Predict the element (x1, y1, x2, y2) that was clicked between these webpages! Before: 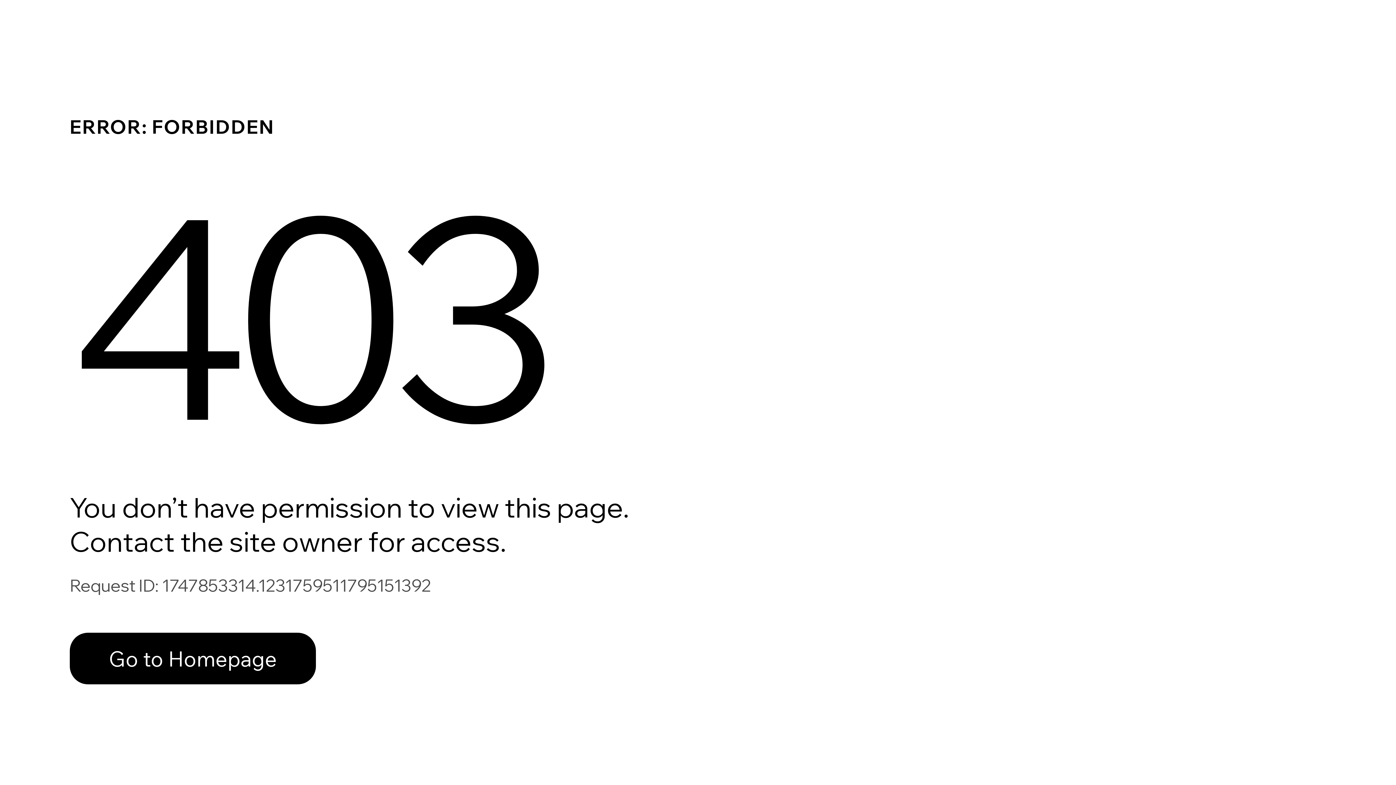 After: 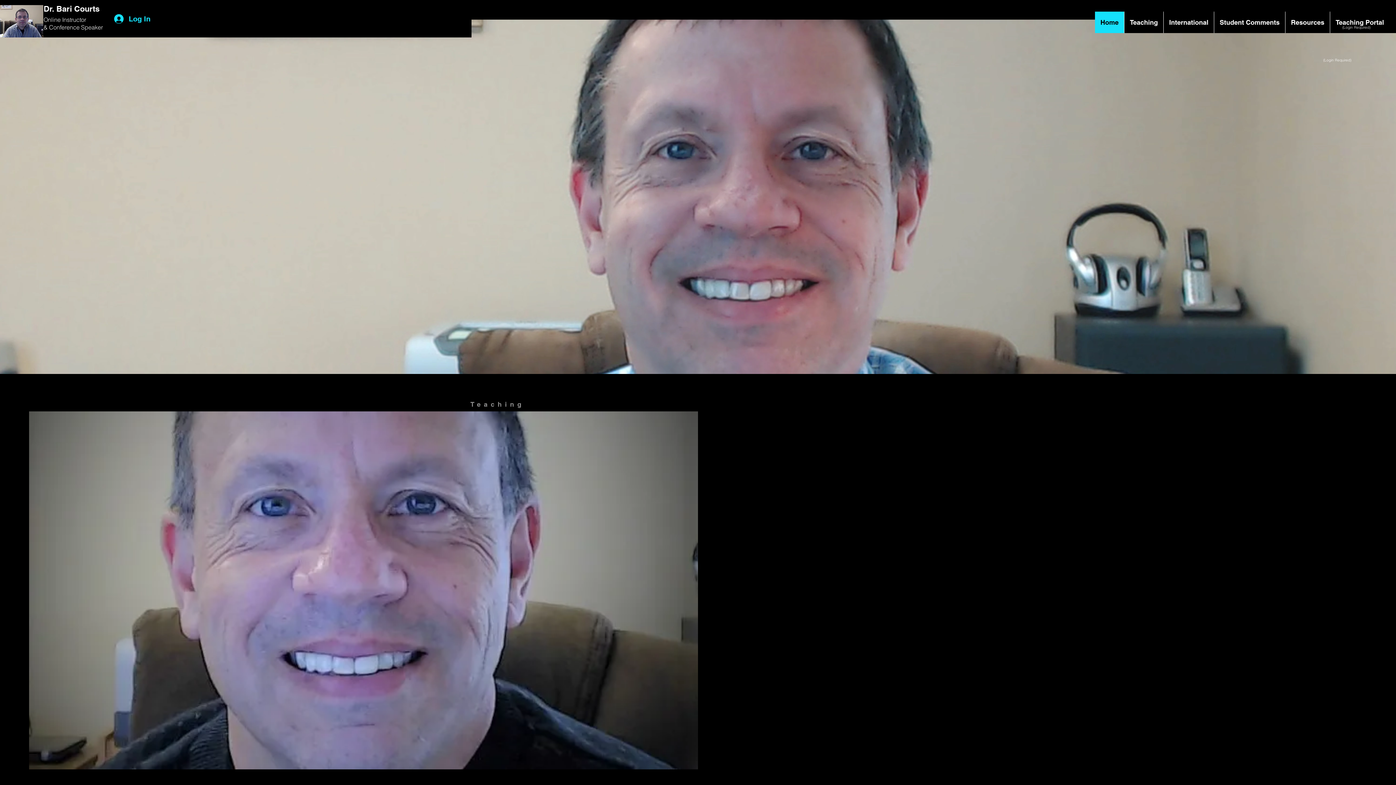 Action: bbox: (69, 617, 768, 694) label: Go to Homepage